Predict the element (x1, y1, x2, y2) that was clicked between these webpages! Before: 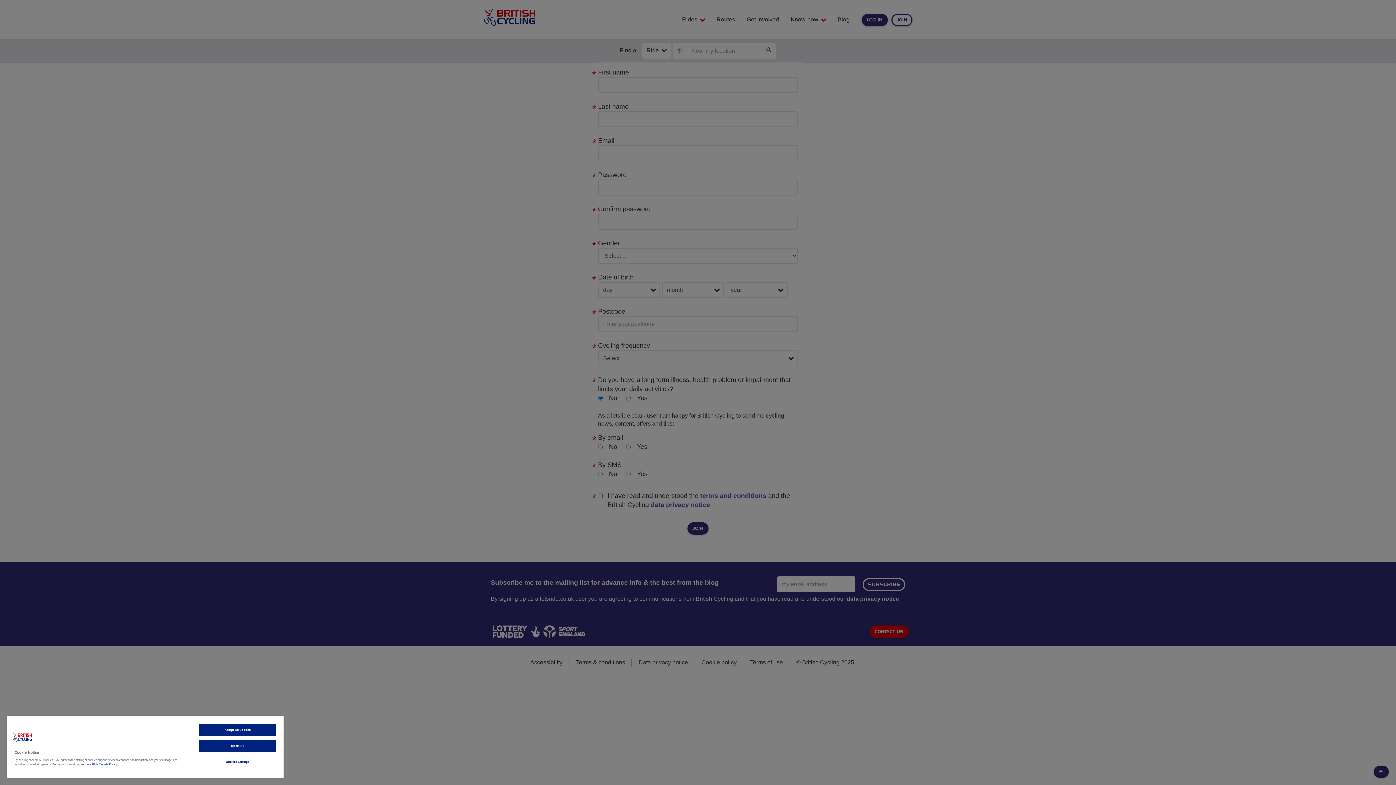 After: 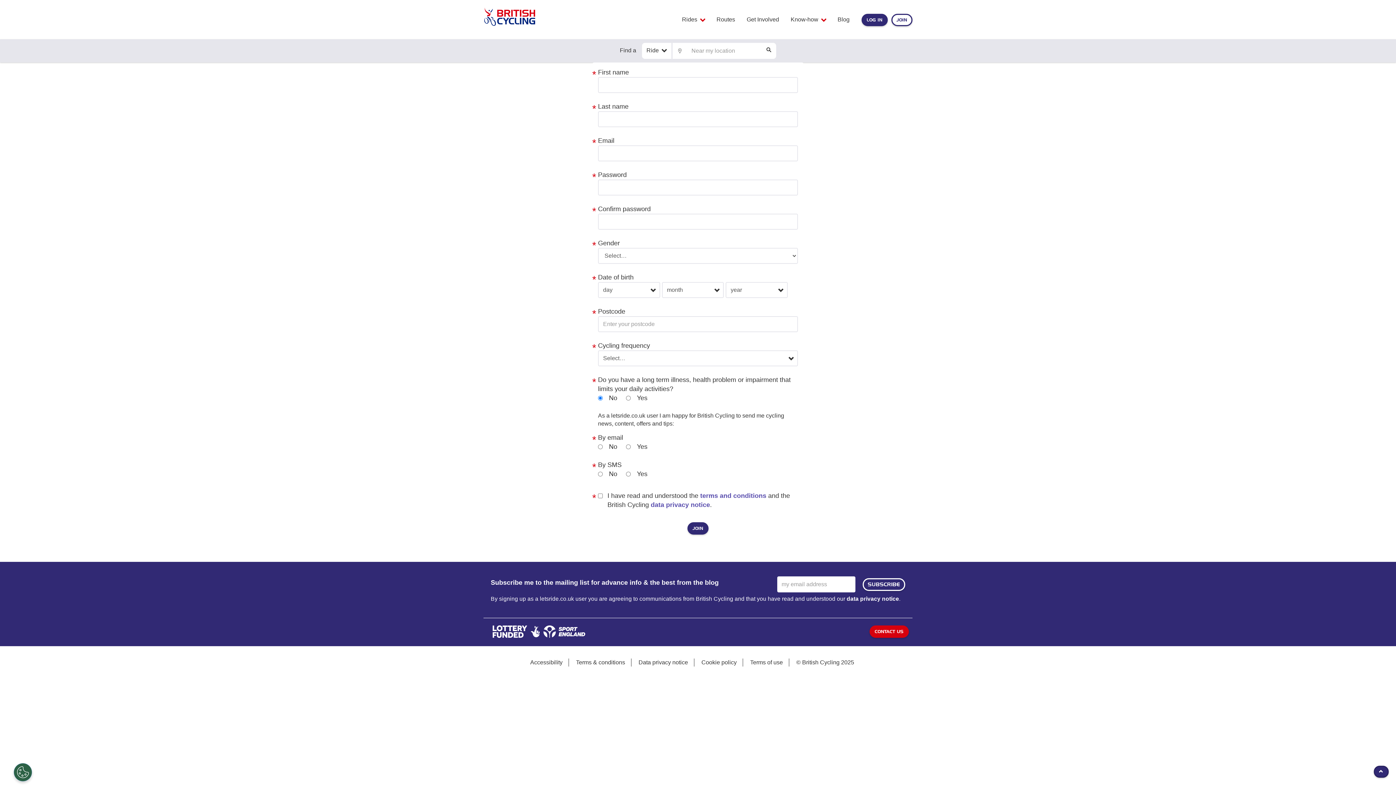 Action: bbox: (198, 740, 276, 752) label: Reject All